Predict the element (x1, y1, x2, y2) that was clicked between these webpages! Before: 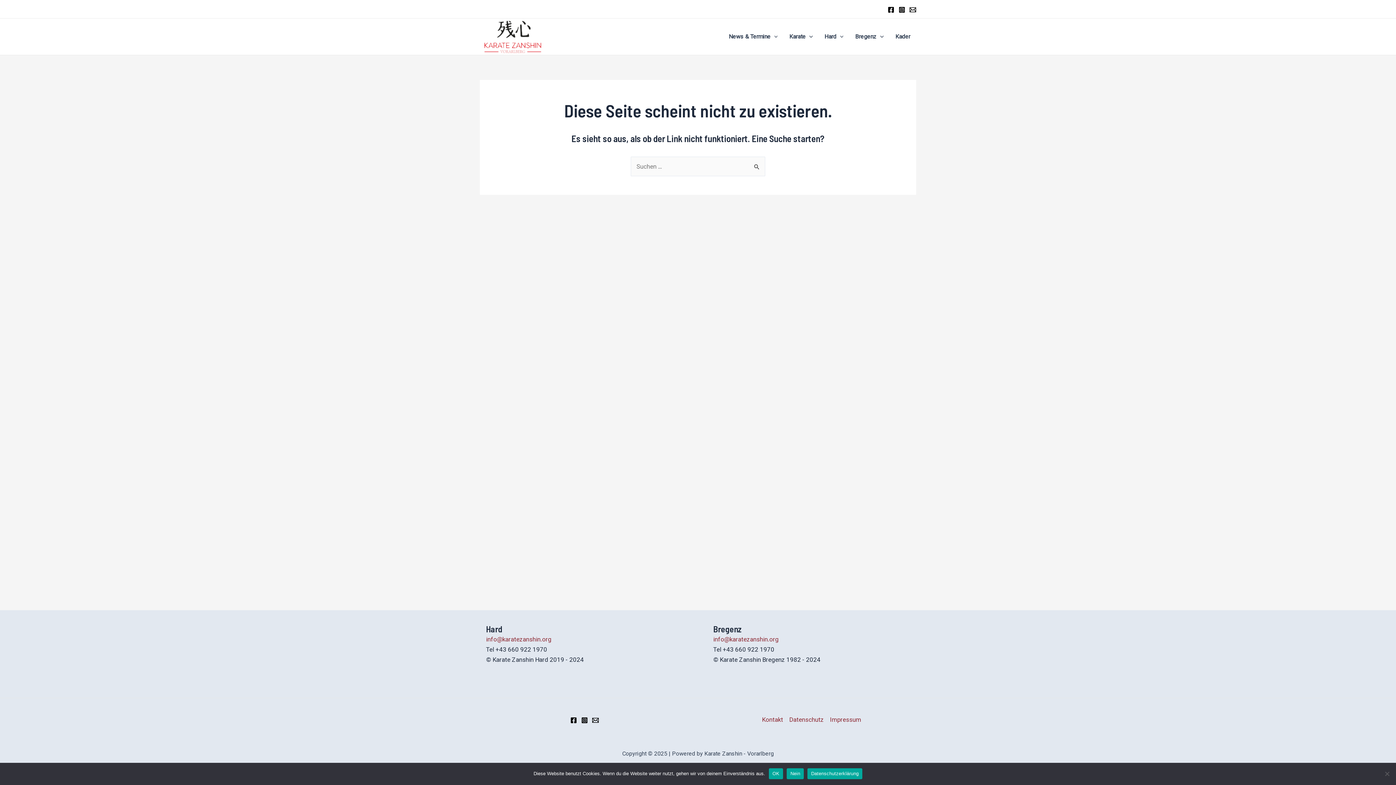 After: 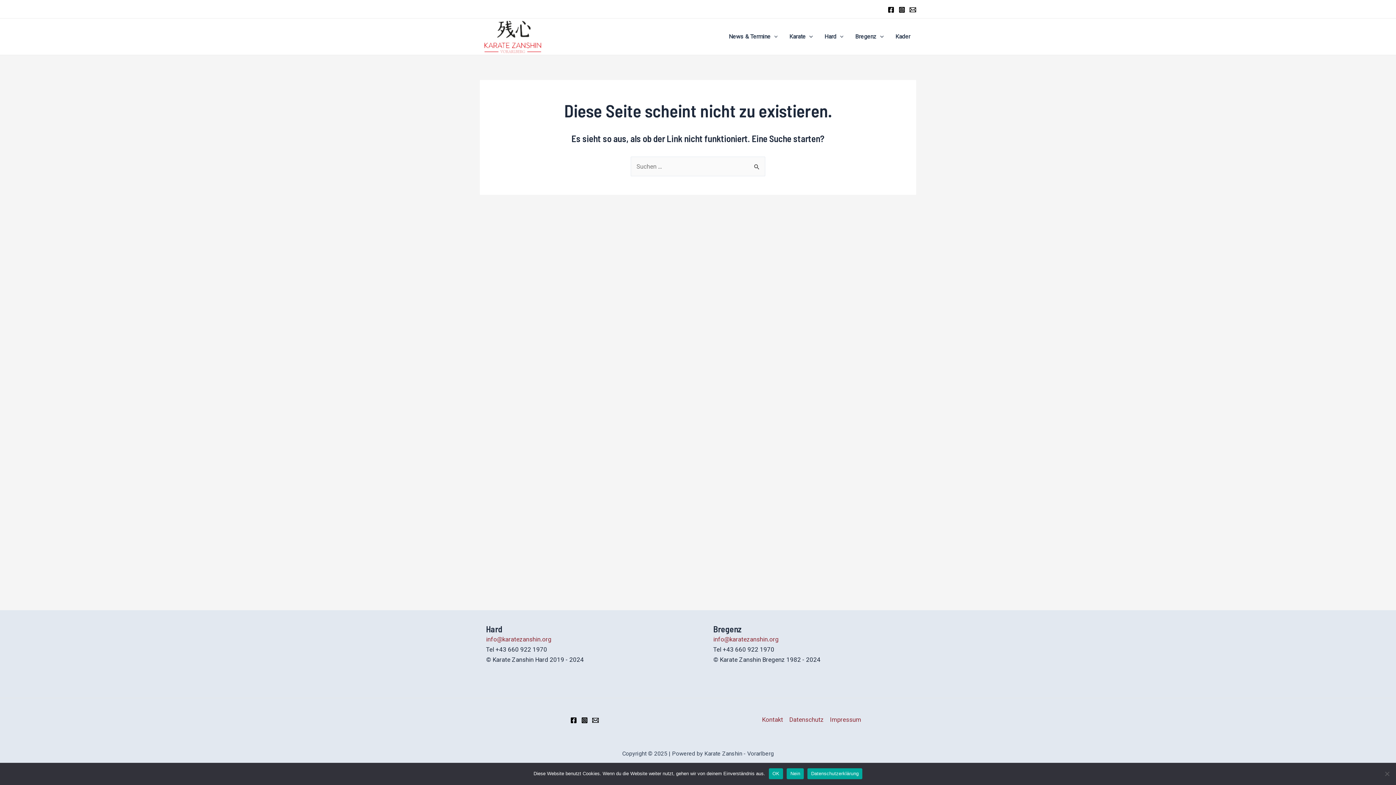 Action: bbox: (807, 768, 862, 779) label: Datenschutzerklärung